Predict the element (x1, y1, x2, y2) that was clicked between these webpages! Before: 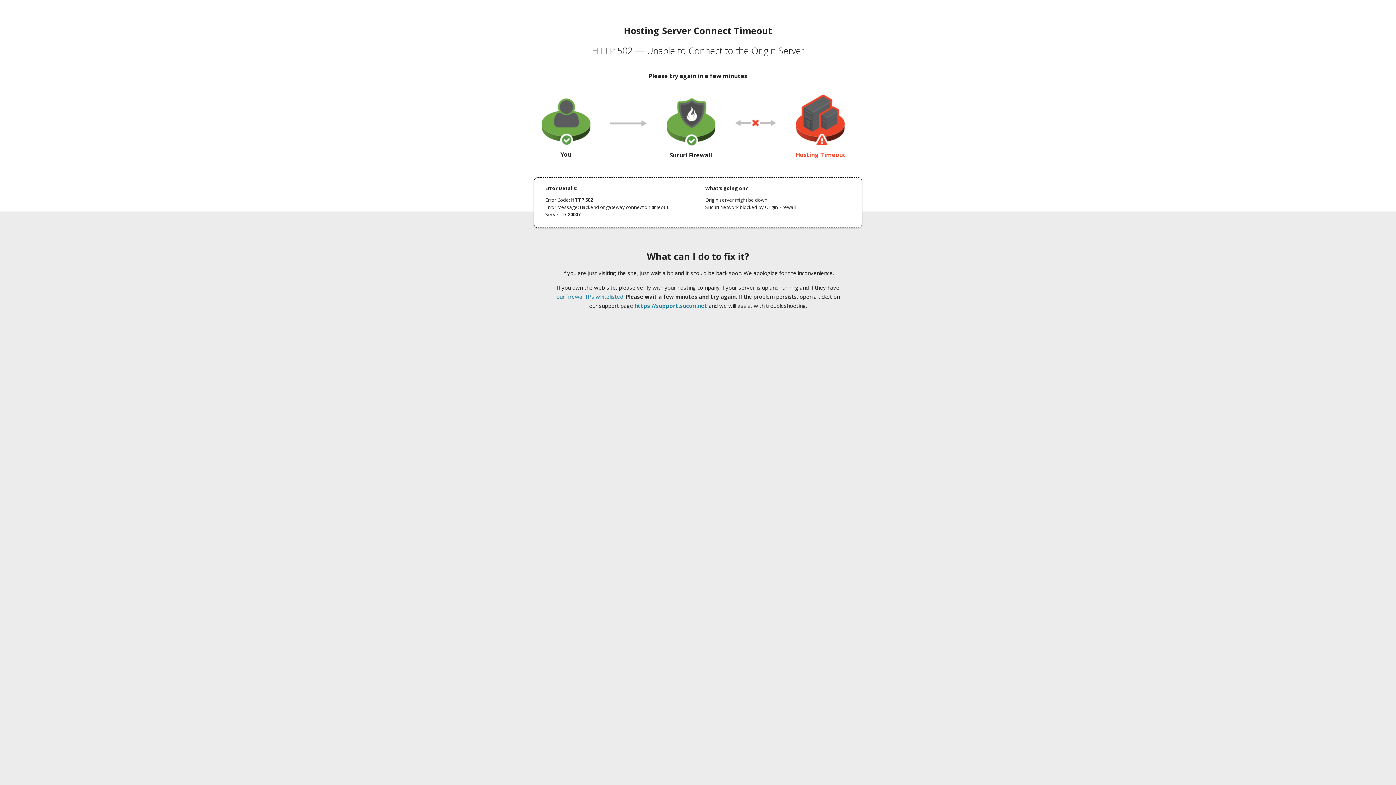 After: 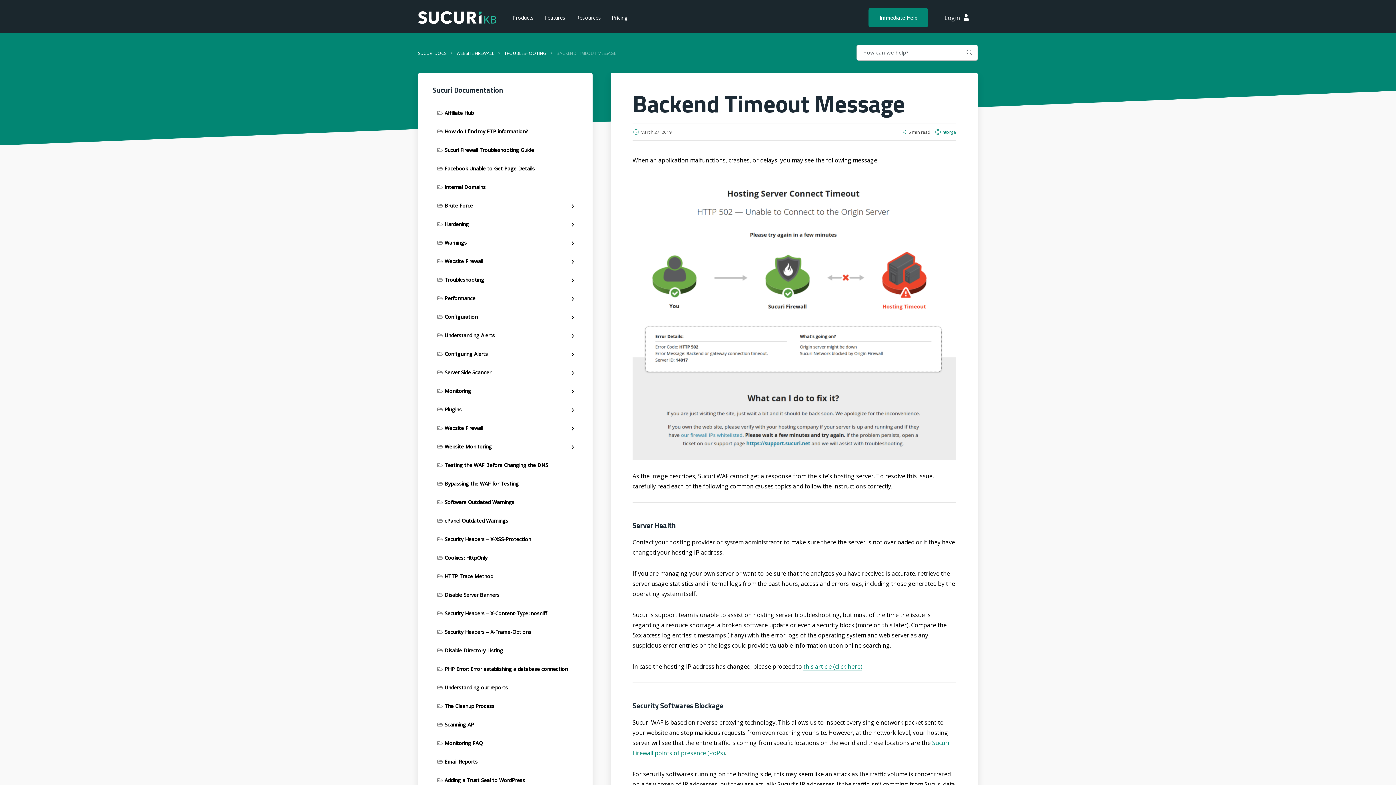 Action: bbox: (556, 293, 623, 300) label: our firewall IPs whitelisted